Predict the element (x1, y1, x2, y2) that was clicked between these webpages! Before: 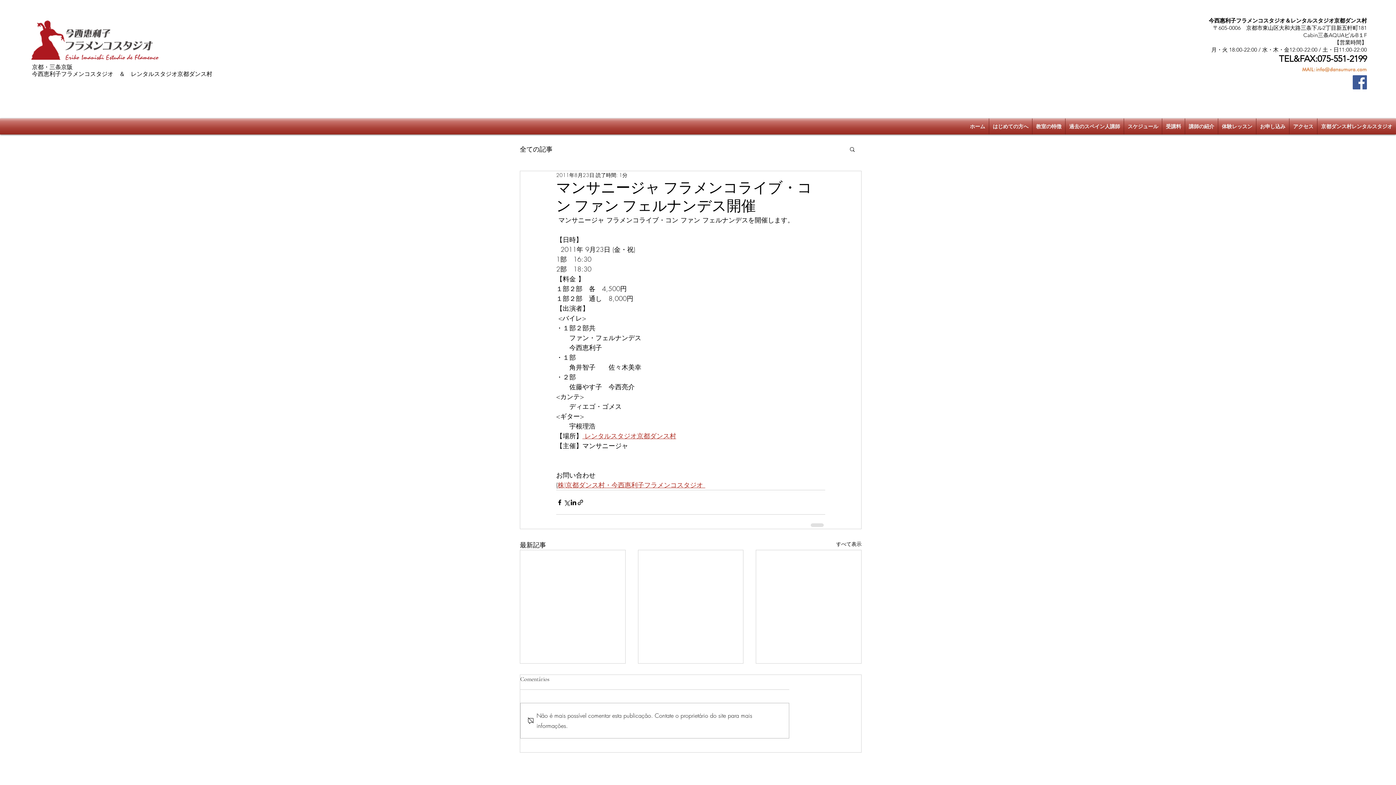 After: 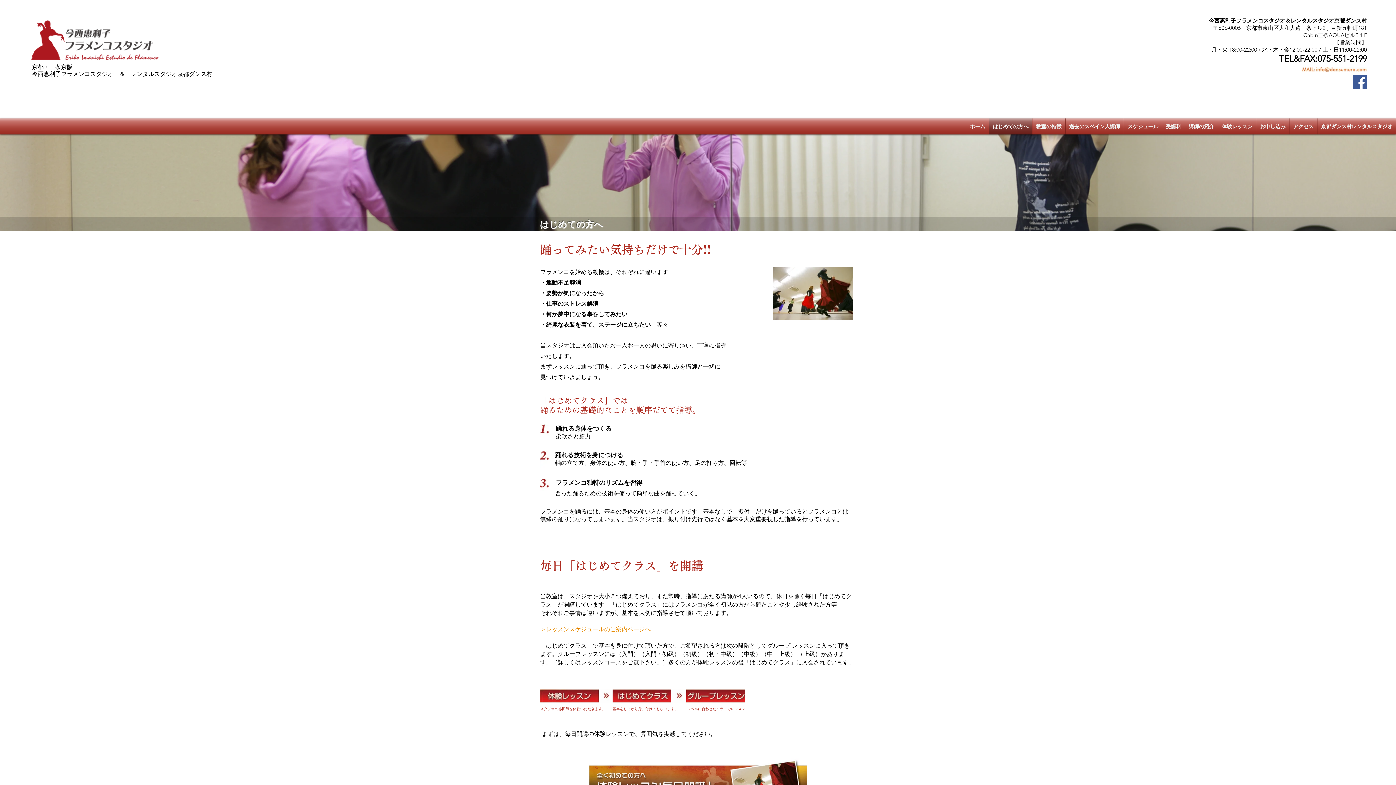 Action: bbox: (989, 118, 1032, 134) label: はじめての方へ